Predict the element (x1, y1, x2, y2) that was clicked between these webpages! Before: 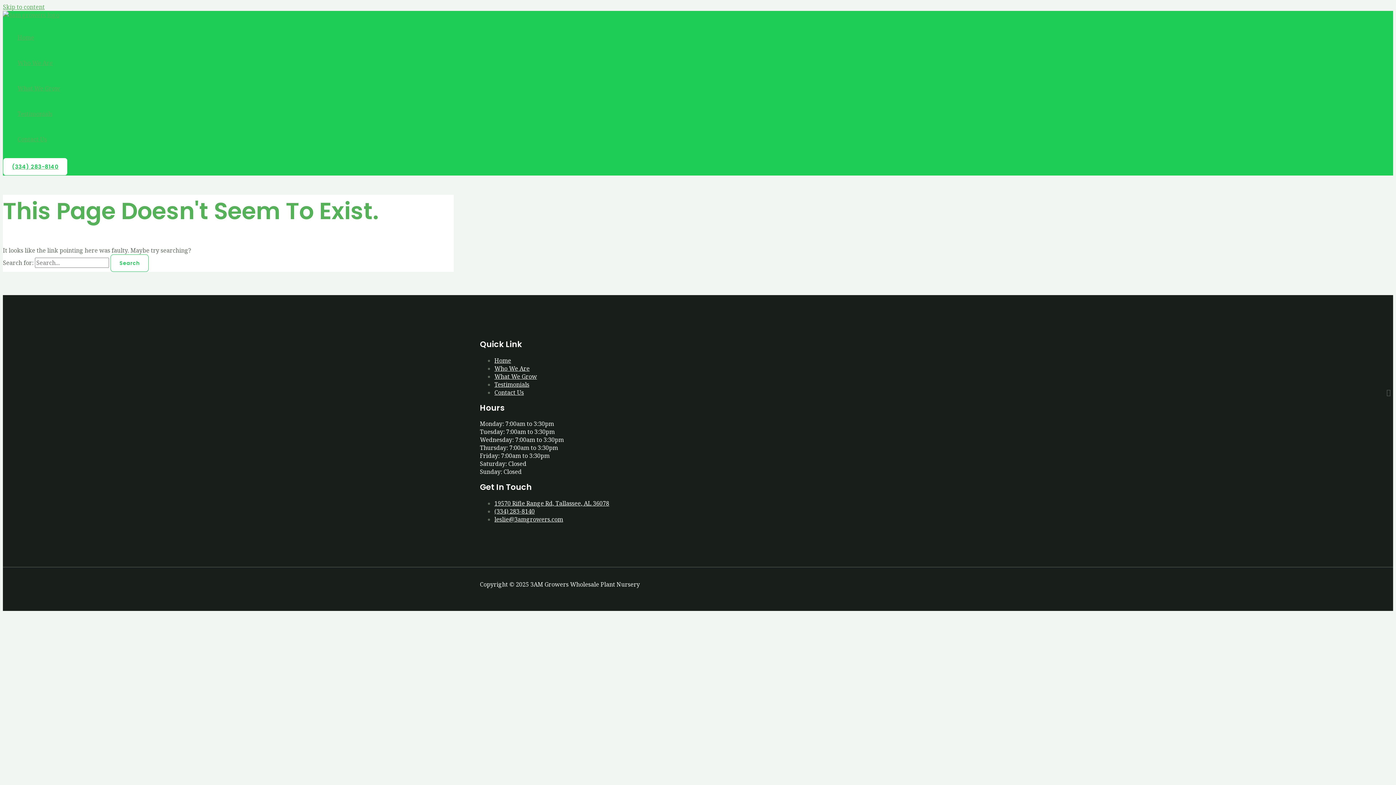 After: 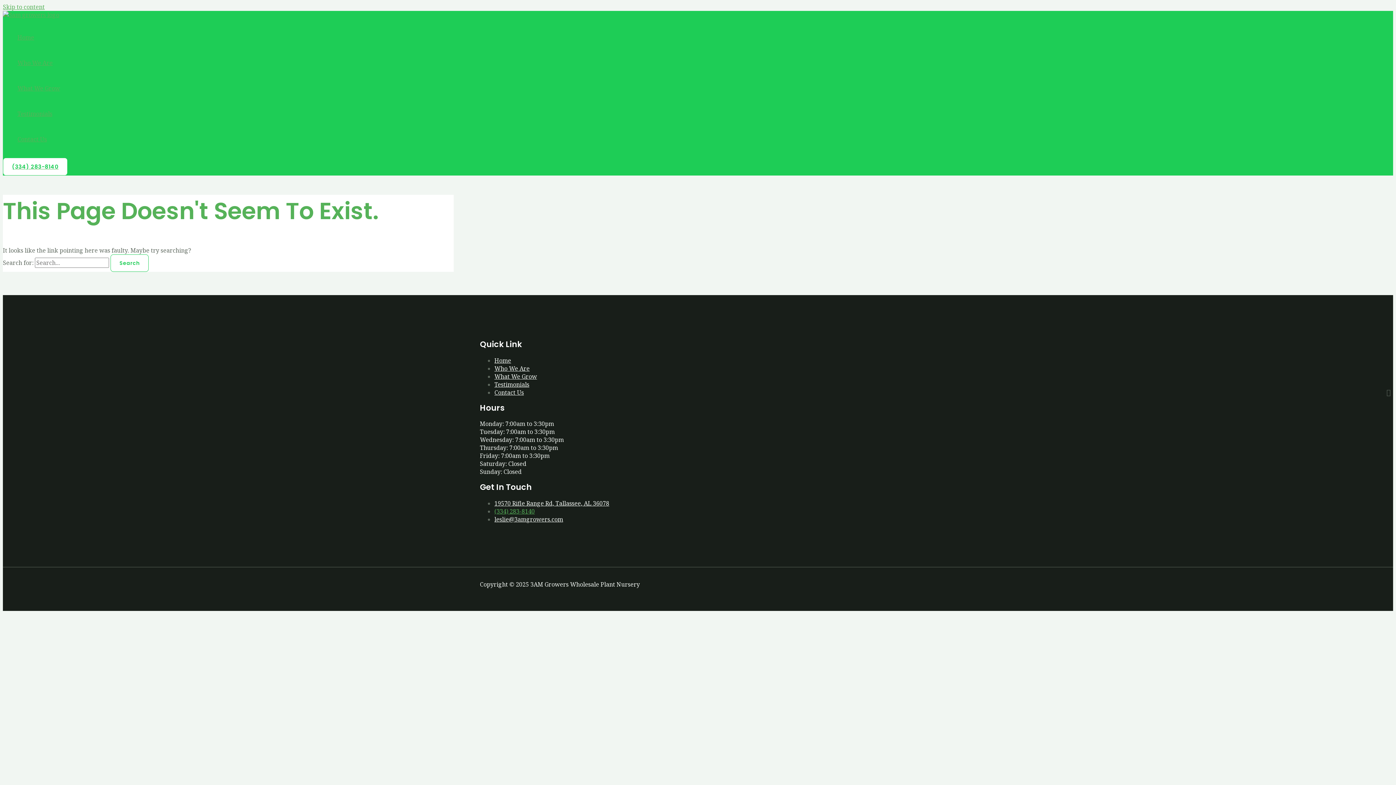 Action: bbox: (494, 507, 534, 515) label: (334) 283-8140